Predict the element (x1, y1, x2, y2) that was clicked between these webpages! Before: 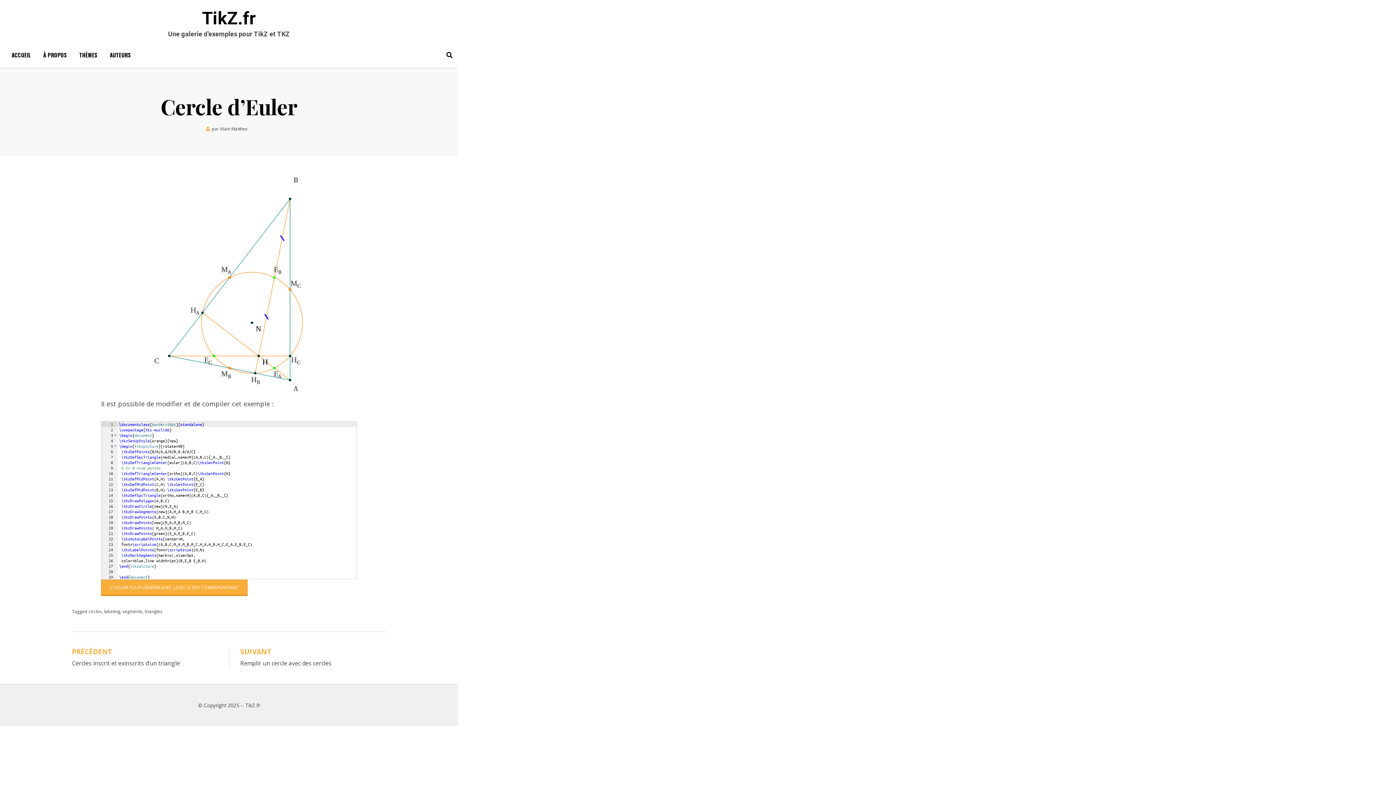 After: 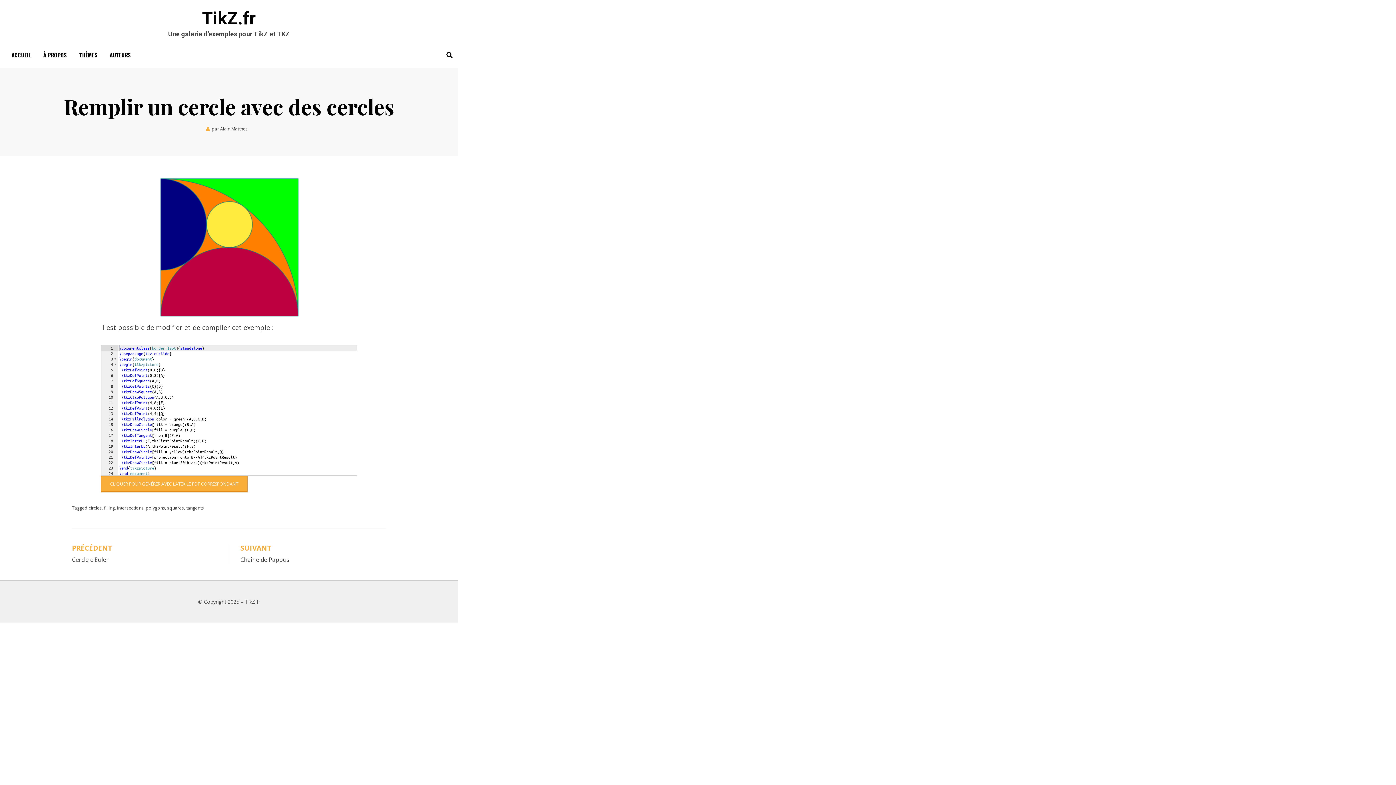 Action: label: SUIVANT
Remplir un cercle avec des cercles bbox: (240, 648, 386, 668)